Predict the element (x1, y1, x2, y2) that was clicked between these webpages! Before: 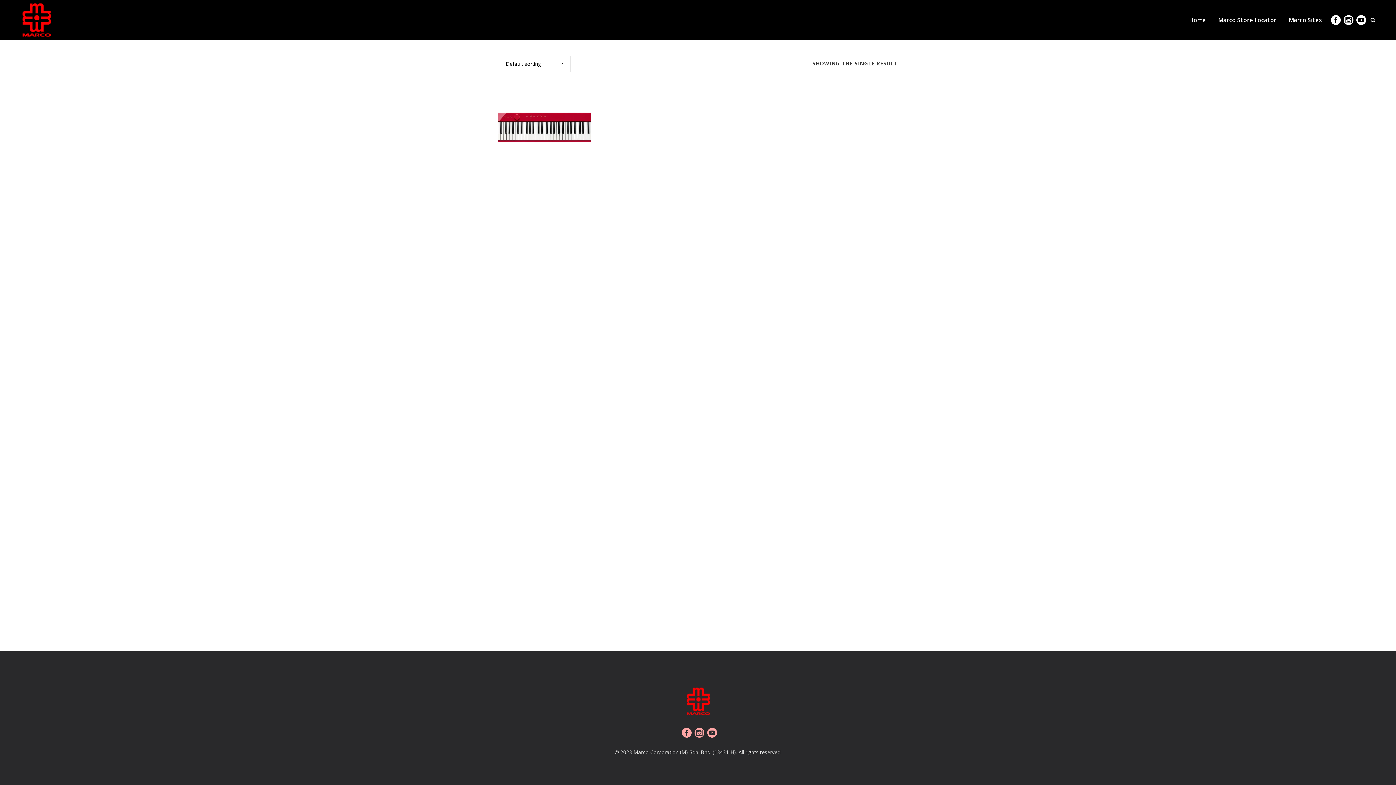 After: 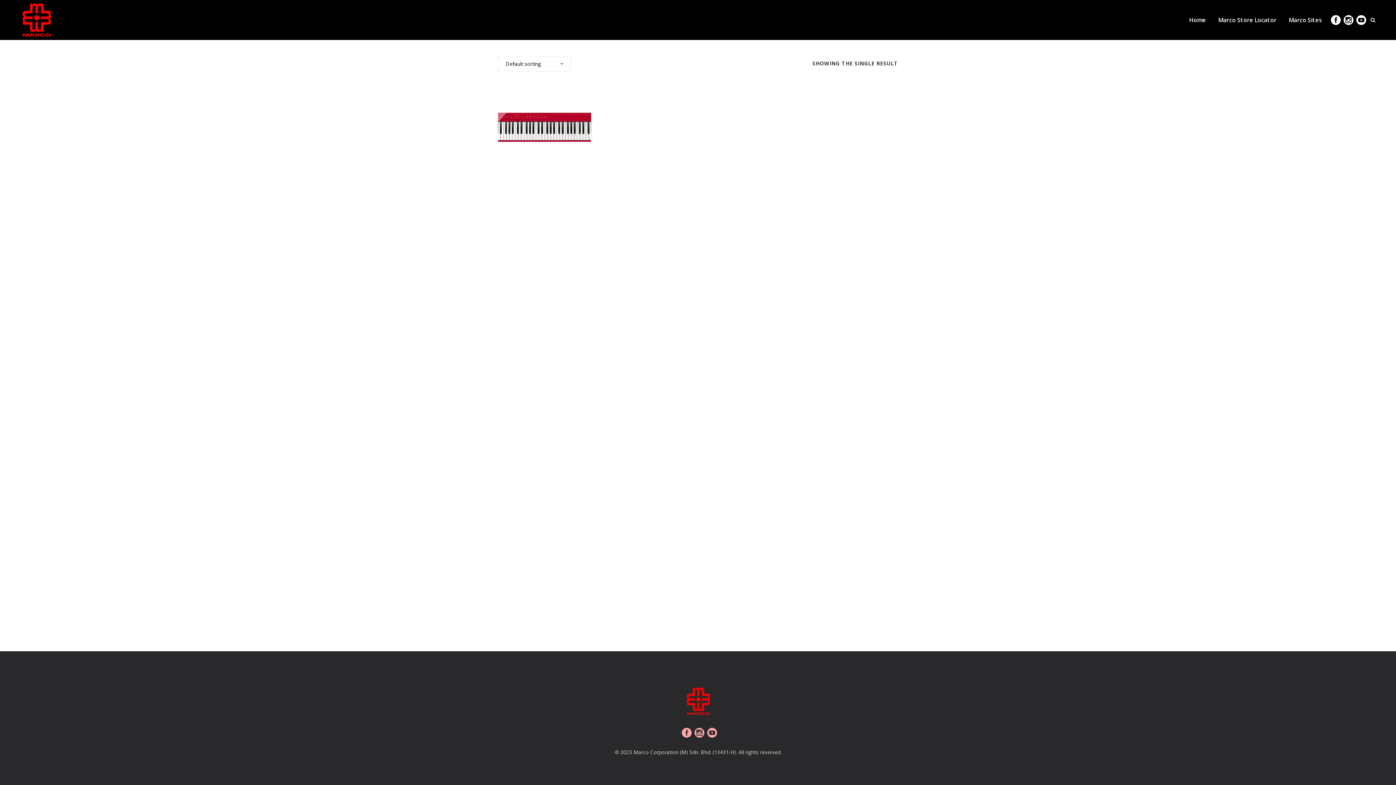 Action: bbox: (1344, 15, 1353, 25)